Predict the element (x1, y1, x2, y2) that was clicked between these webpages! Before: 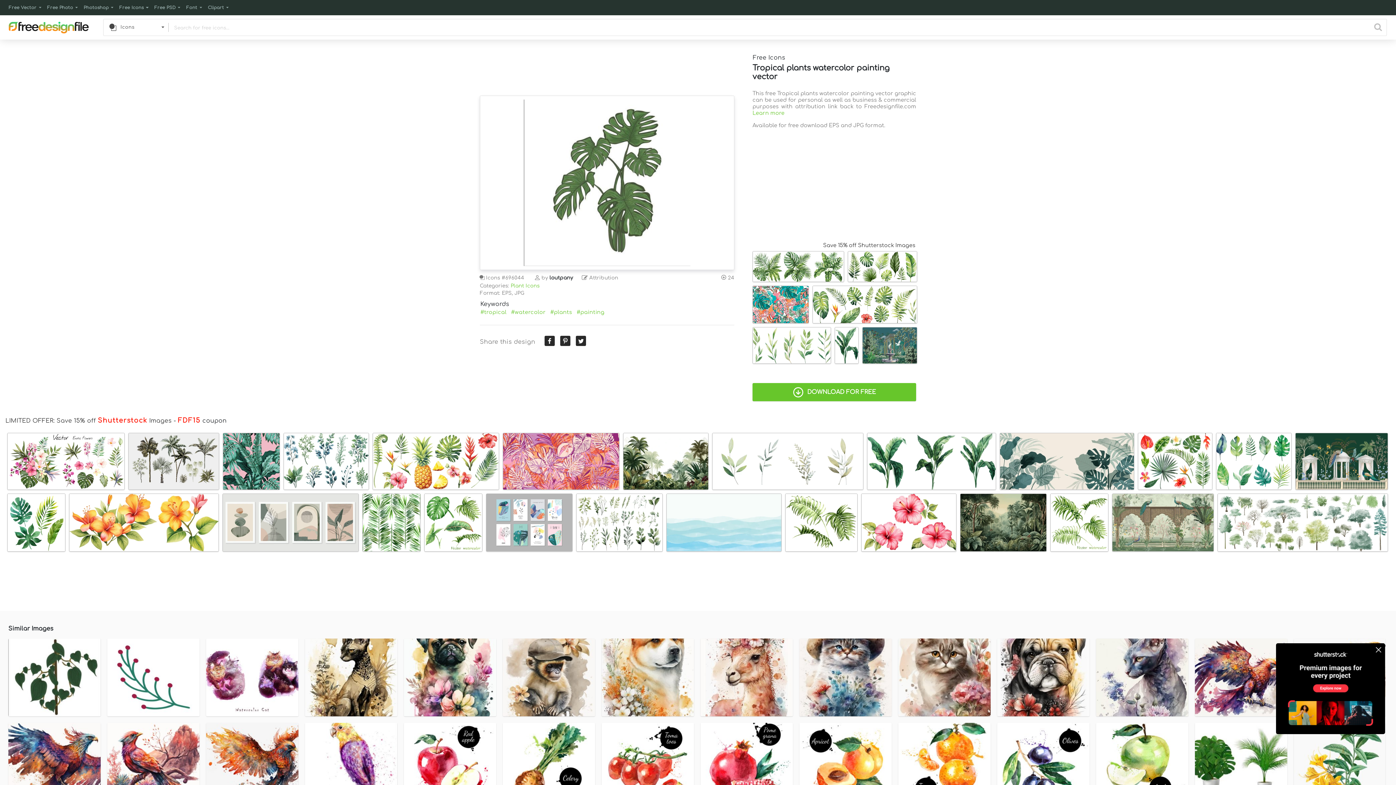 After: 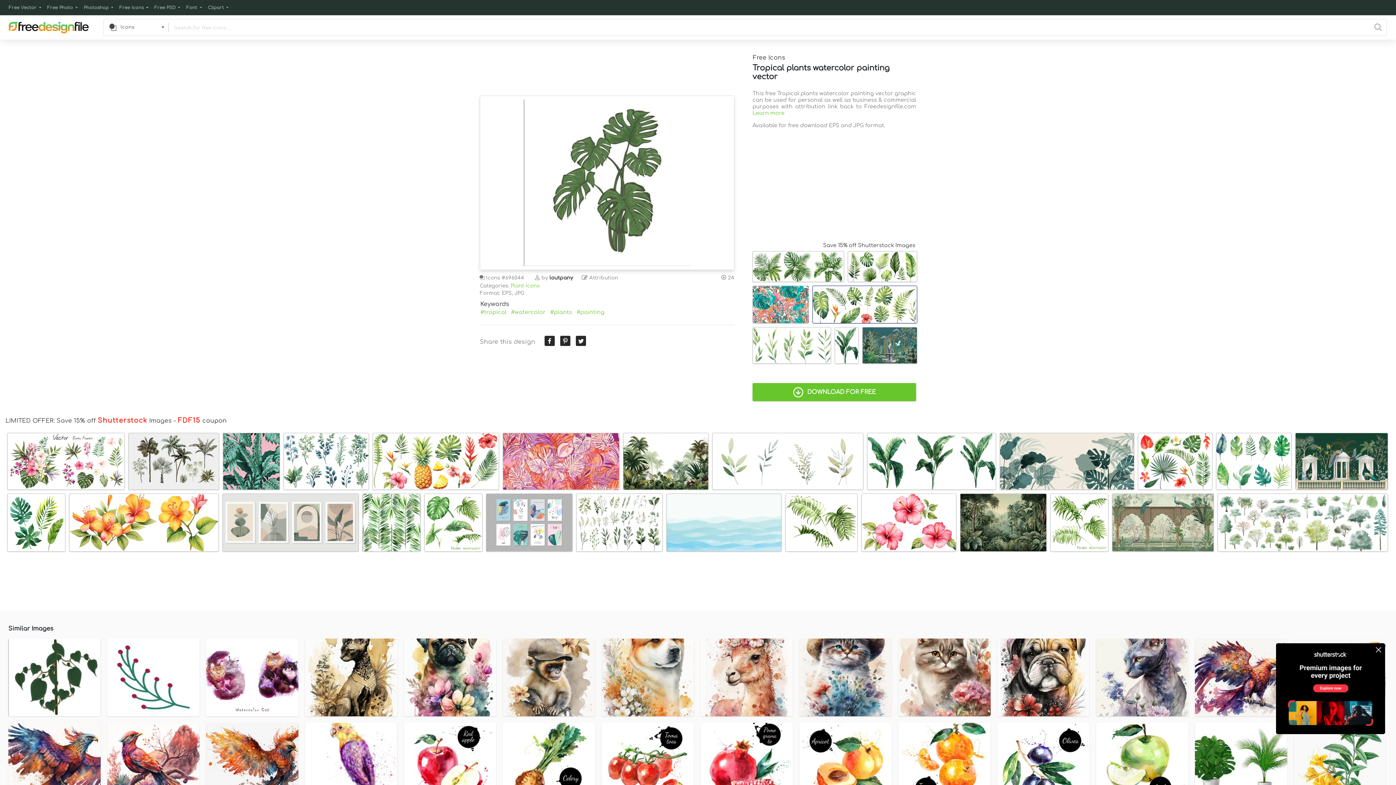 Action: bbox: (813, 286, 917, 327)